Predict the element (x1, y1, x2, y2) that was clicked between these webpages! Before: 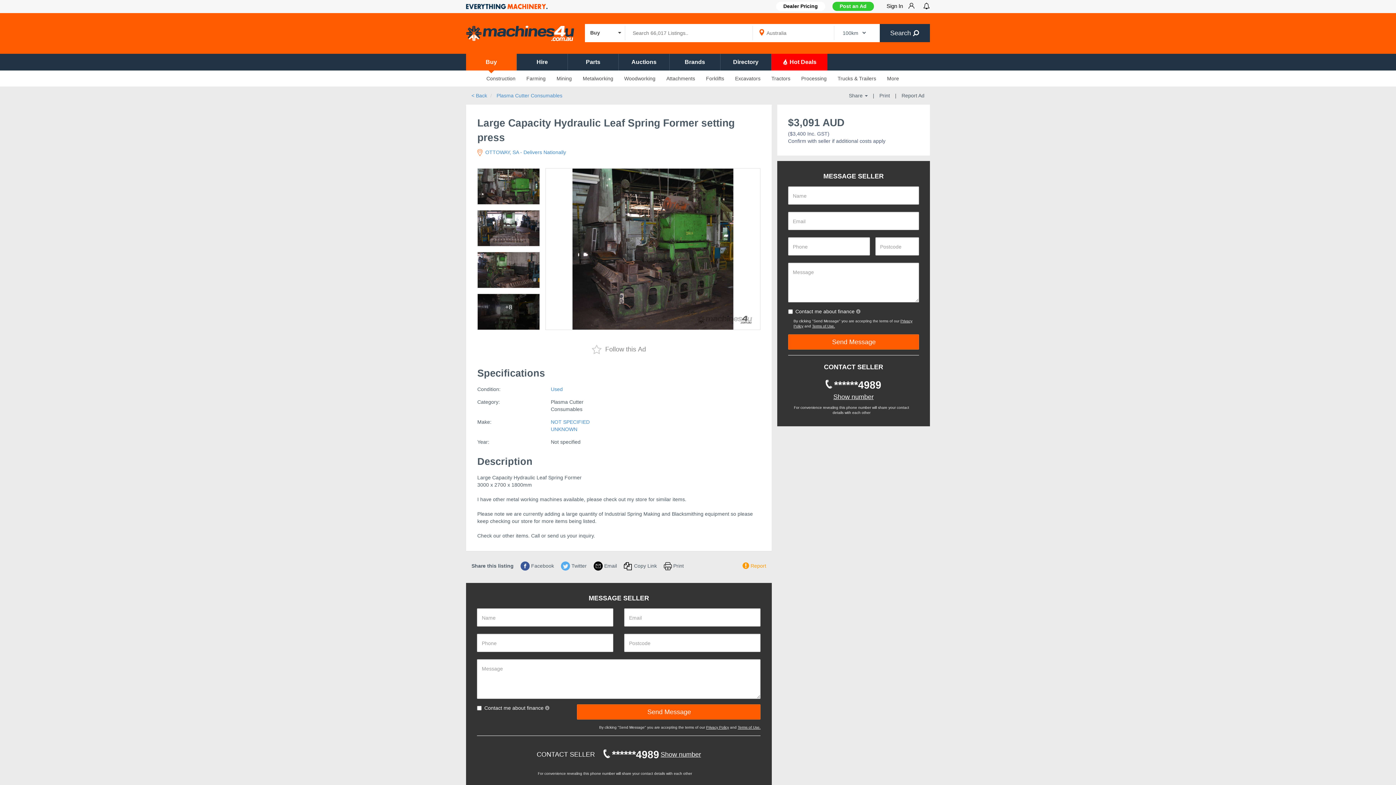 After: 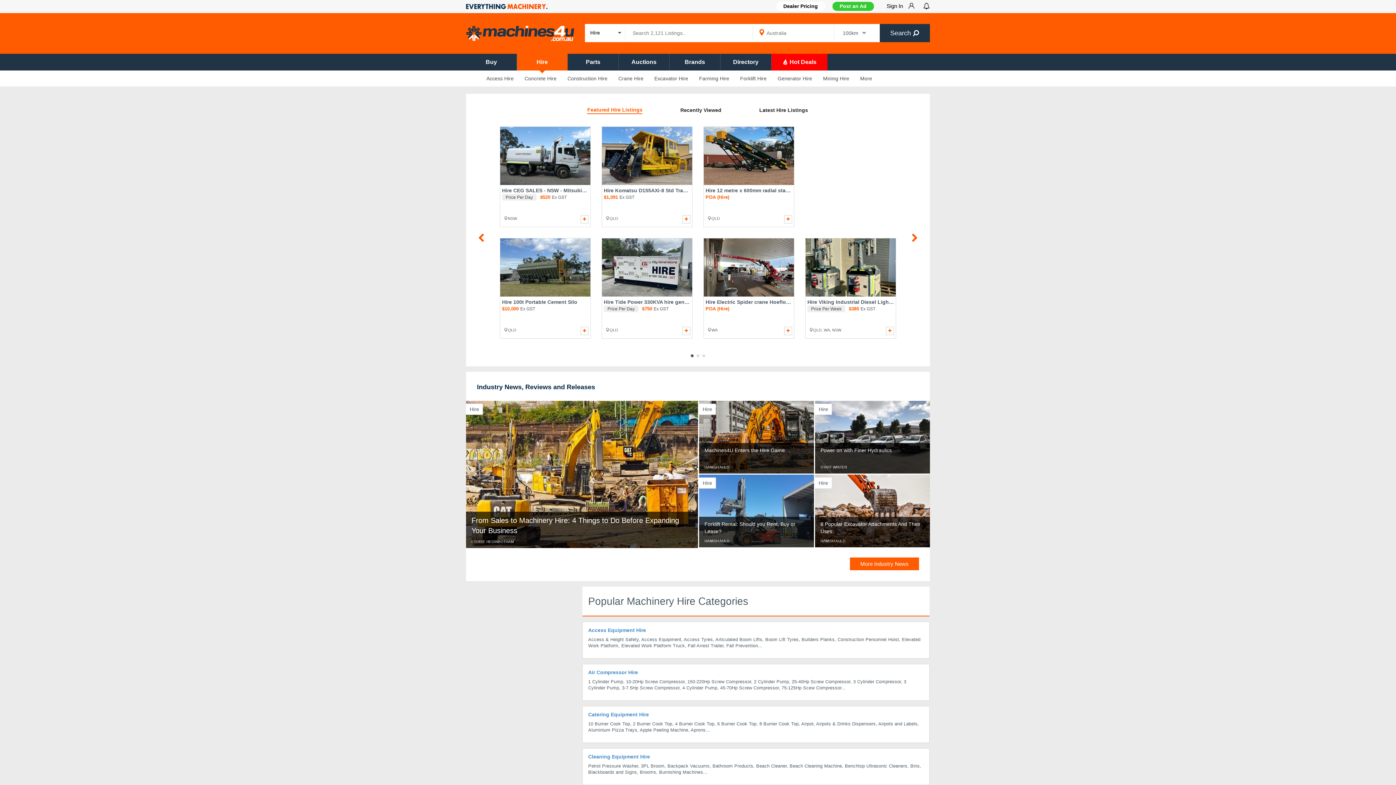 Action: label: Hire bbox: (525, 53, 558, 70)